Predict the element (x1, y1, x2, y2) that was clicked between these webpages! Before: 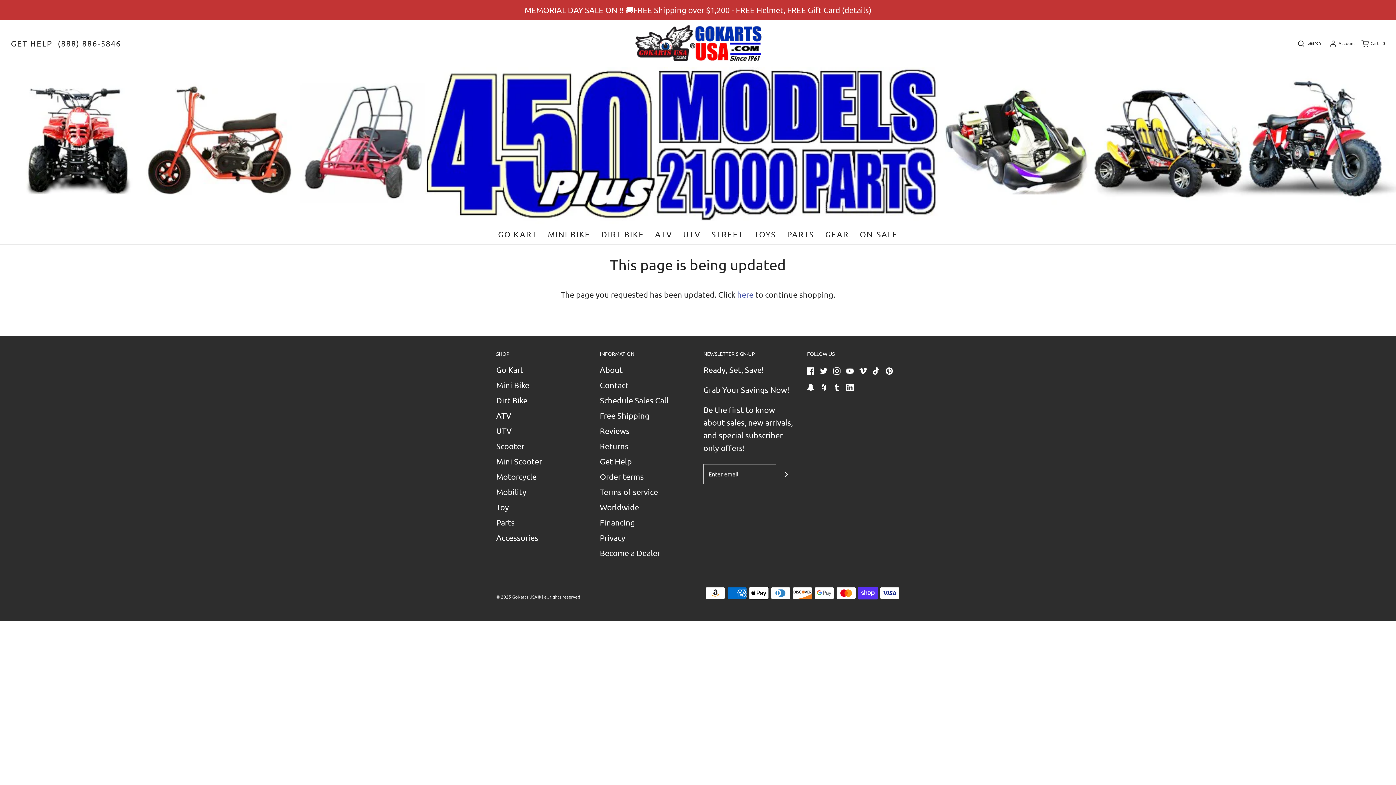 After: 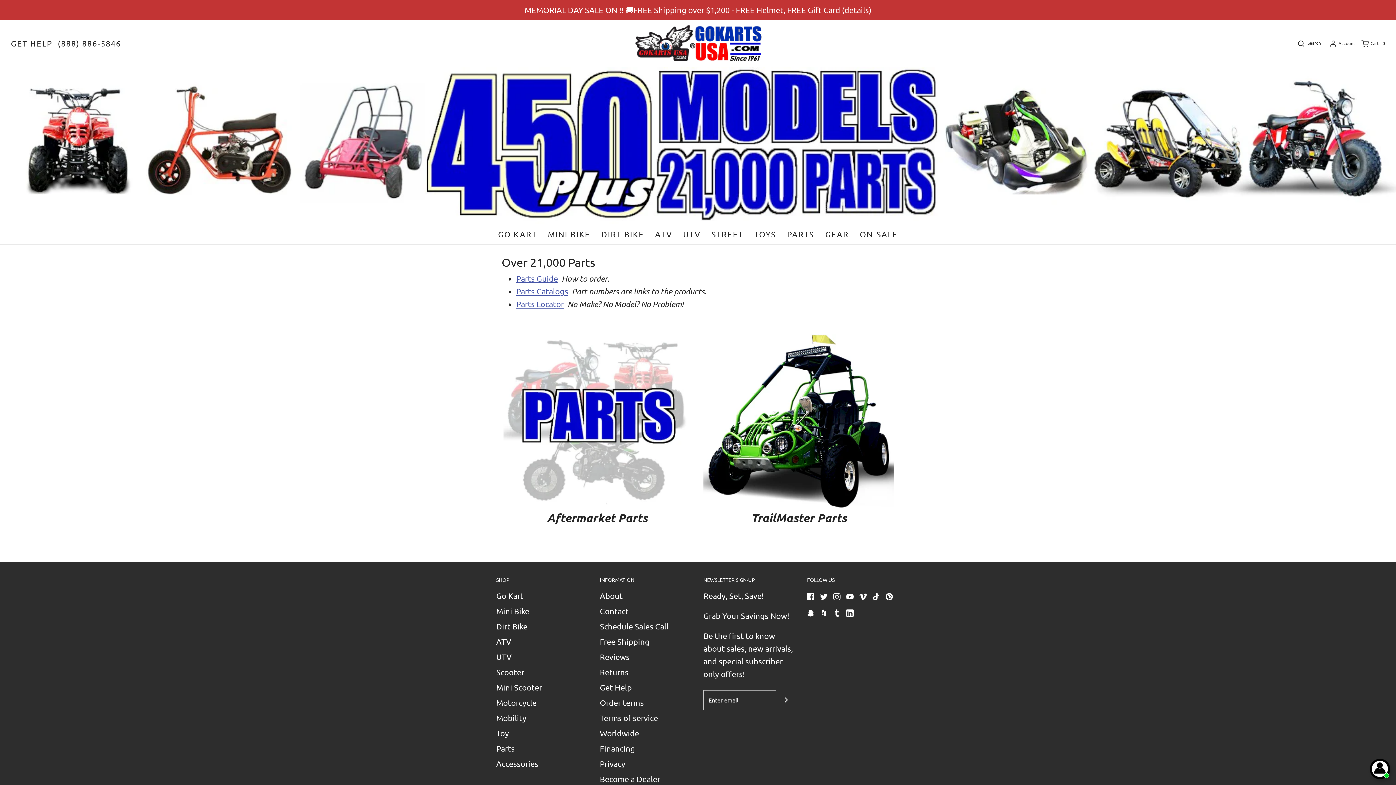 Action: label: PARTS bbox: (787, 224, 814, 244)